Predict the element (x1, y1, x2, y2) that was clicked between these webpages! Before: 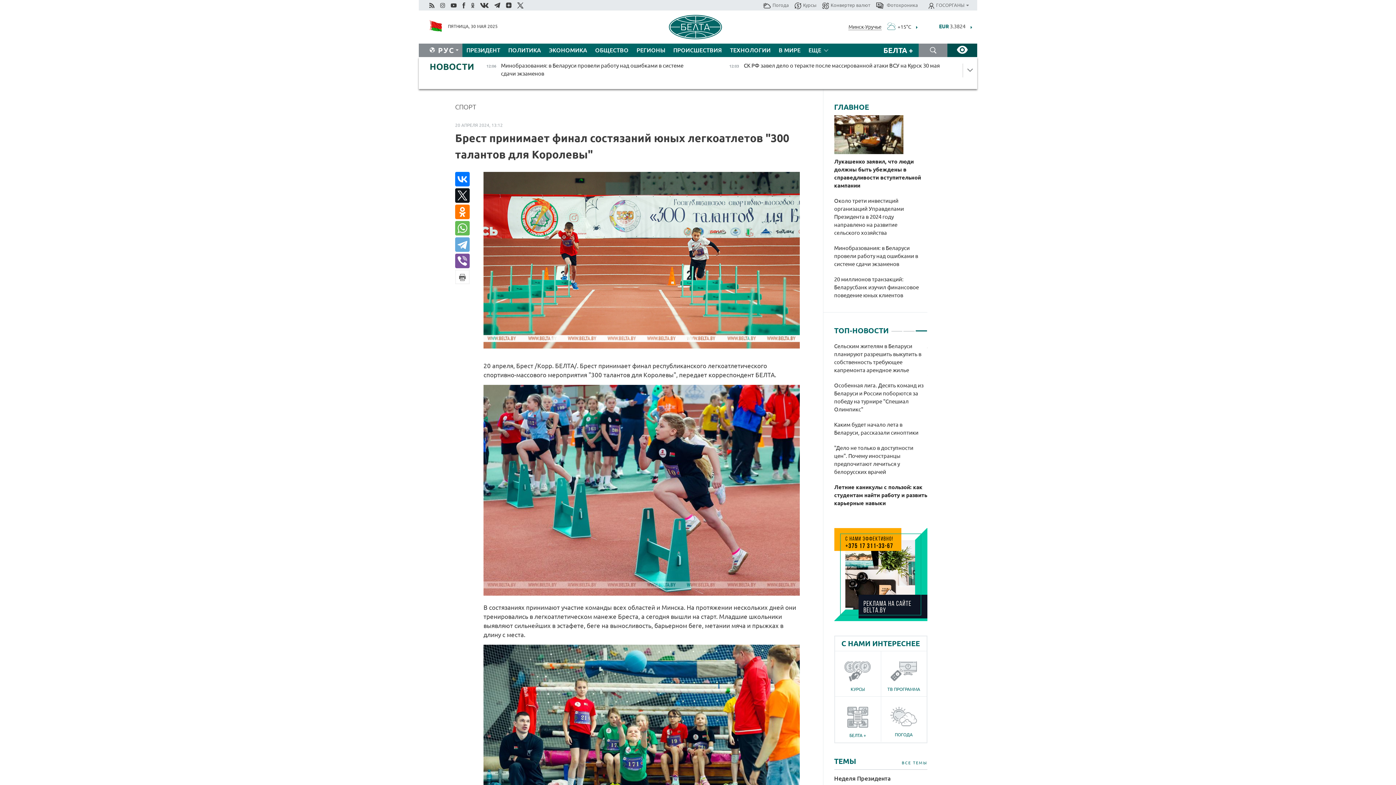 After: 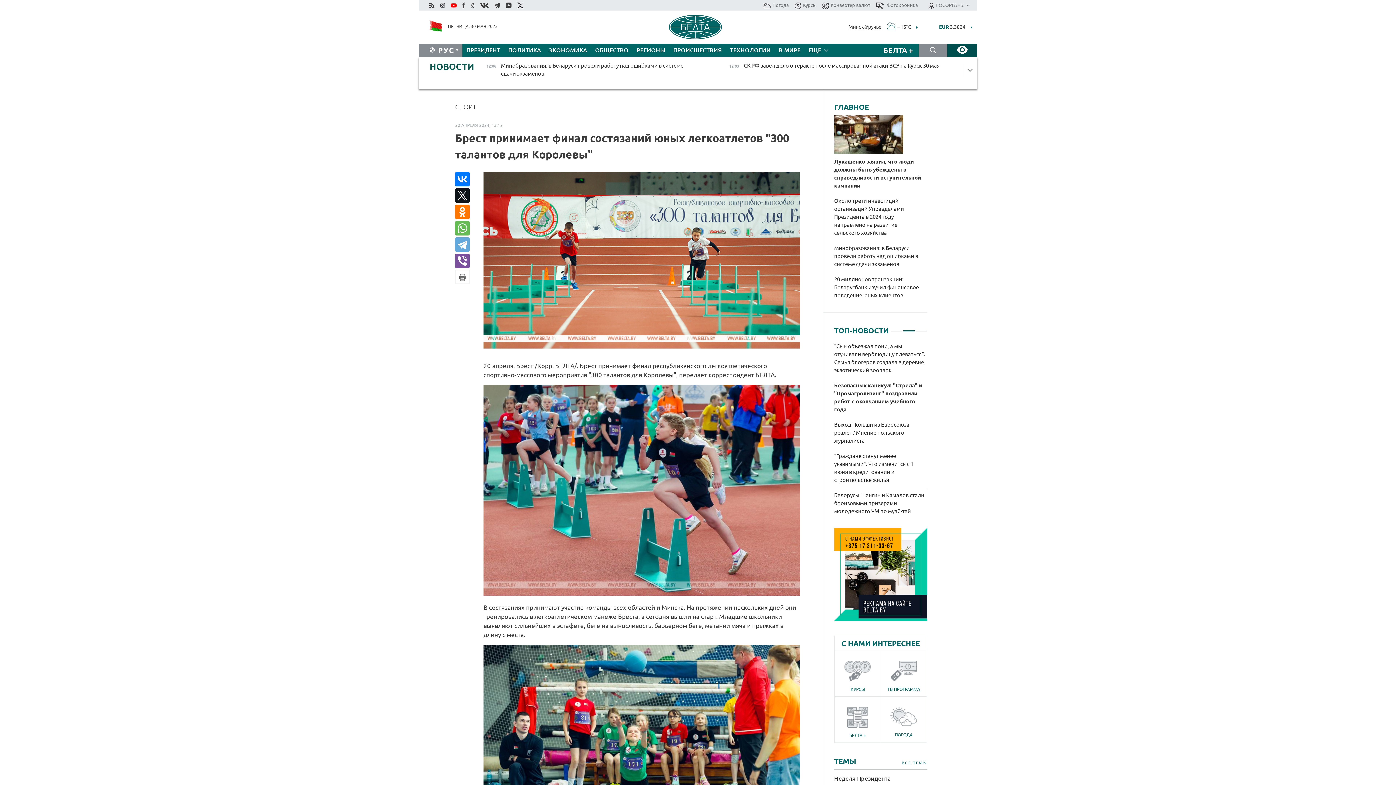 Action: bbox: (449, 0, 457, 9)